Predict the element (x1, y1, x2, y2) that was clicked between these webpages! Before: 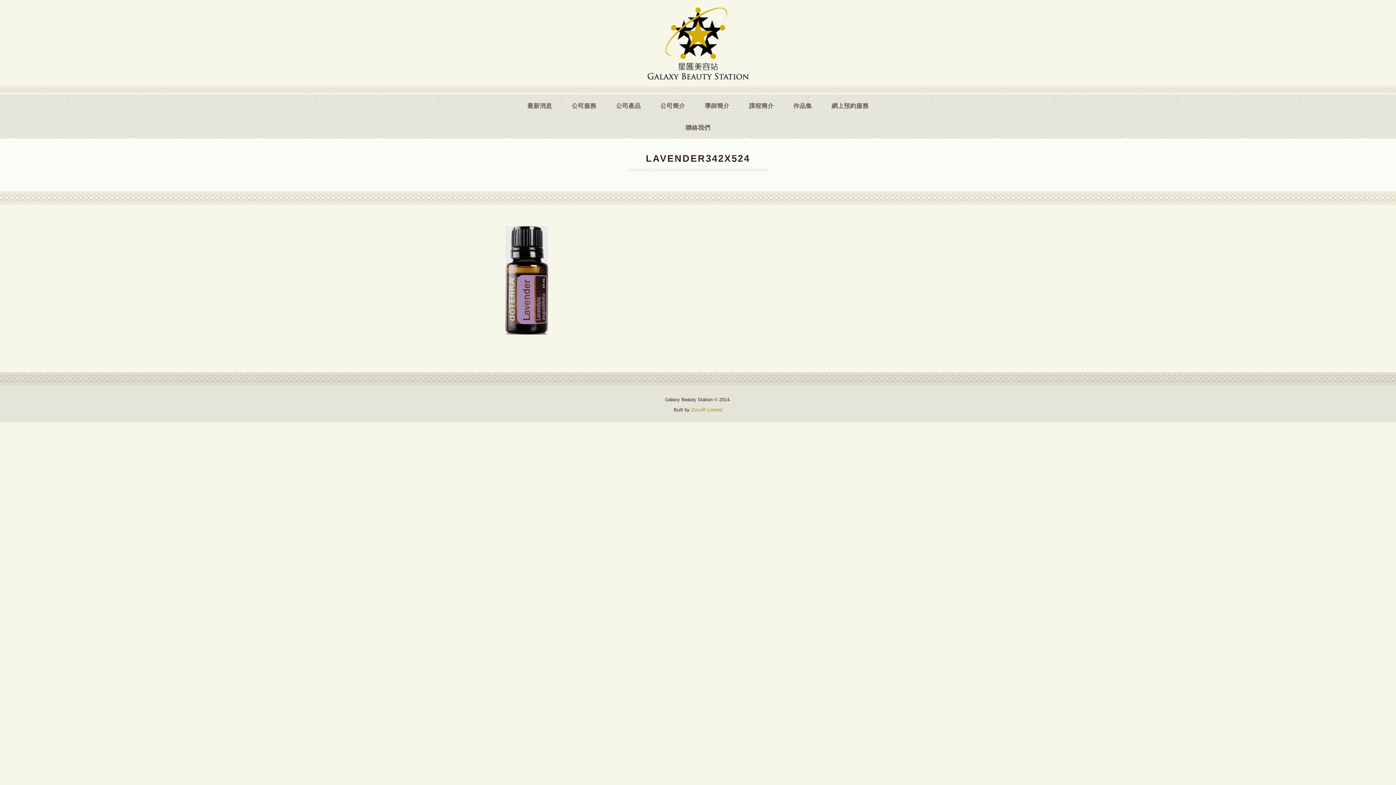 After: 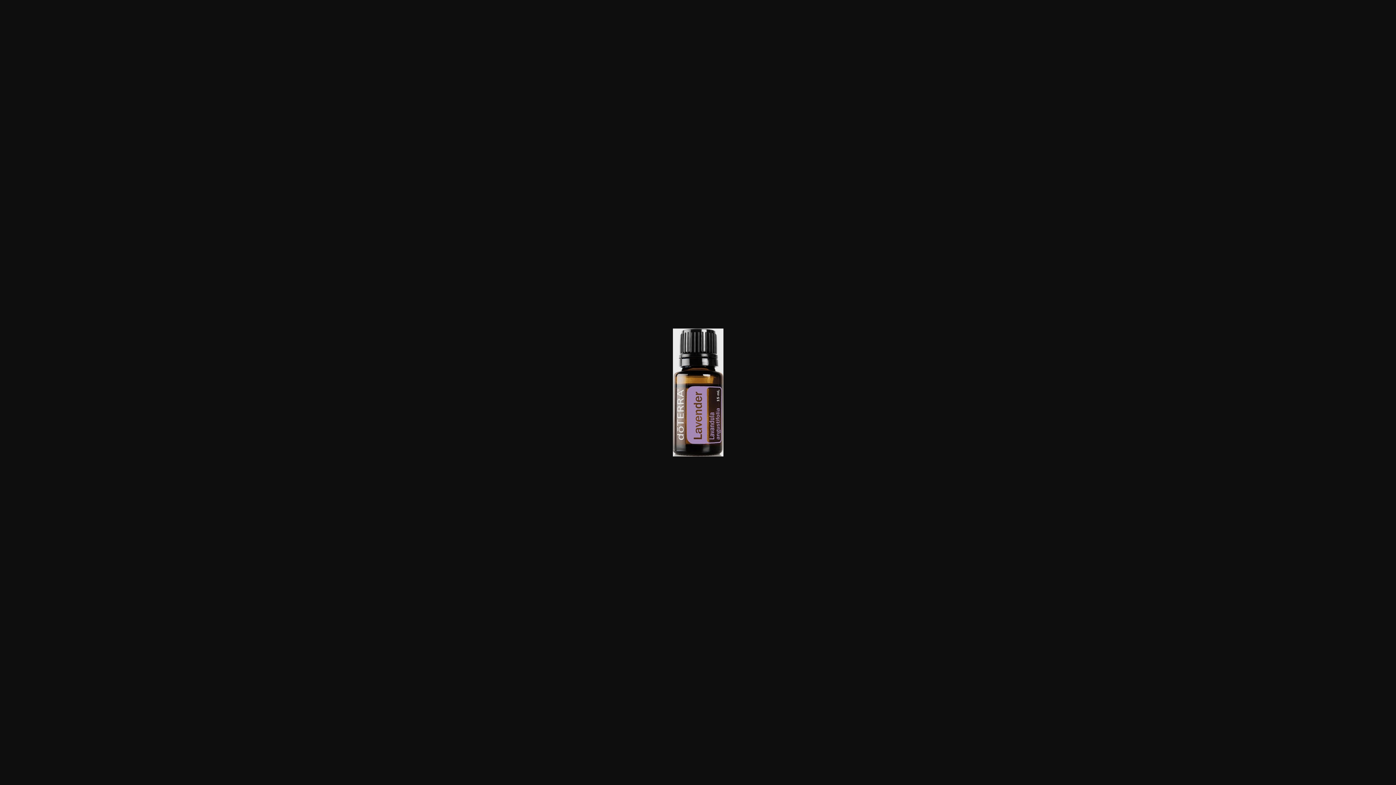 Action: bbox: (505, 329, 548, 335)